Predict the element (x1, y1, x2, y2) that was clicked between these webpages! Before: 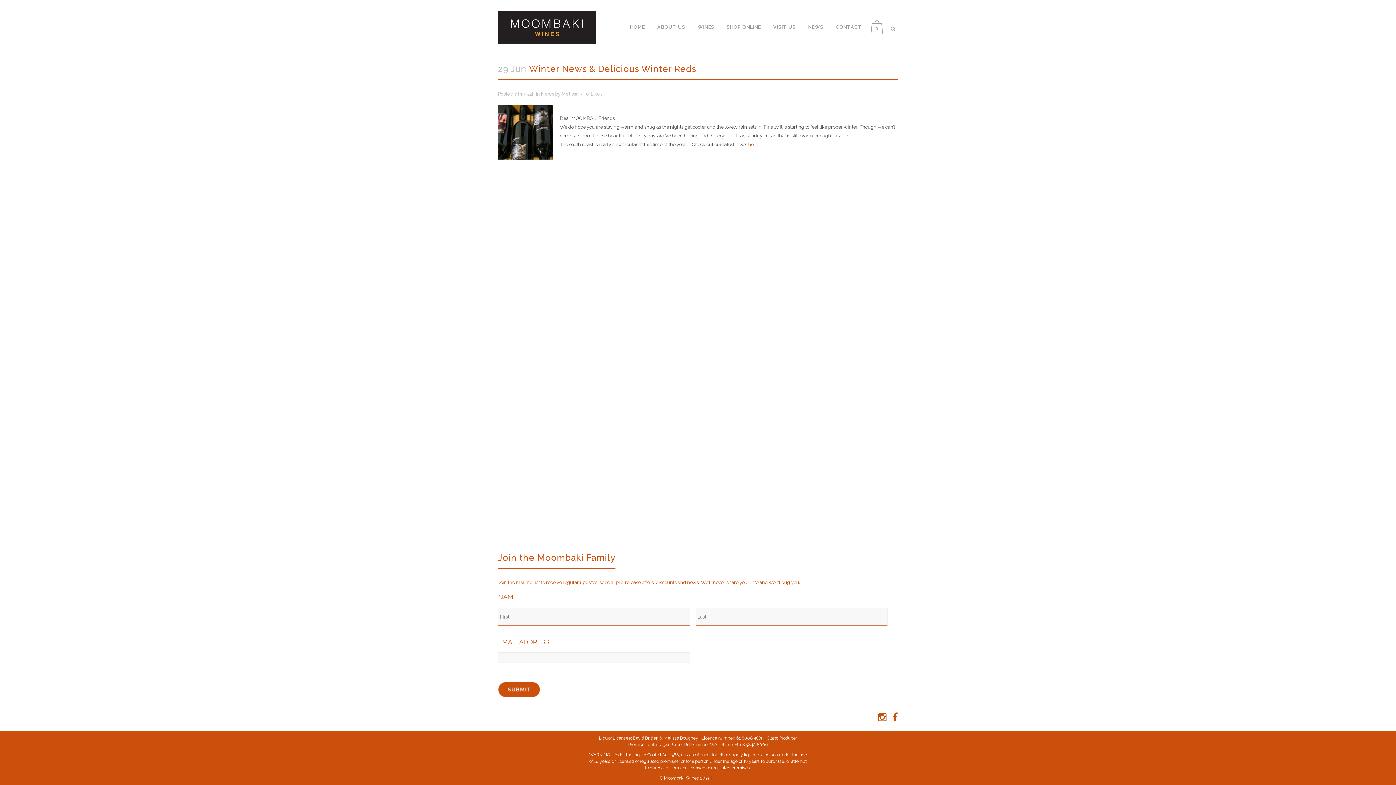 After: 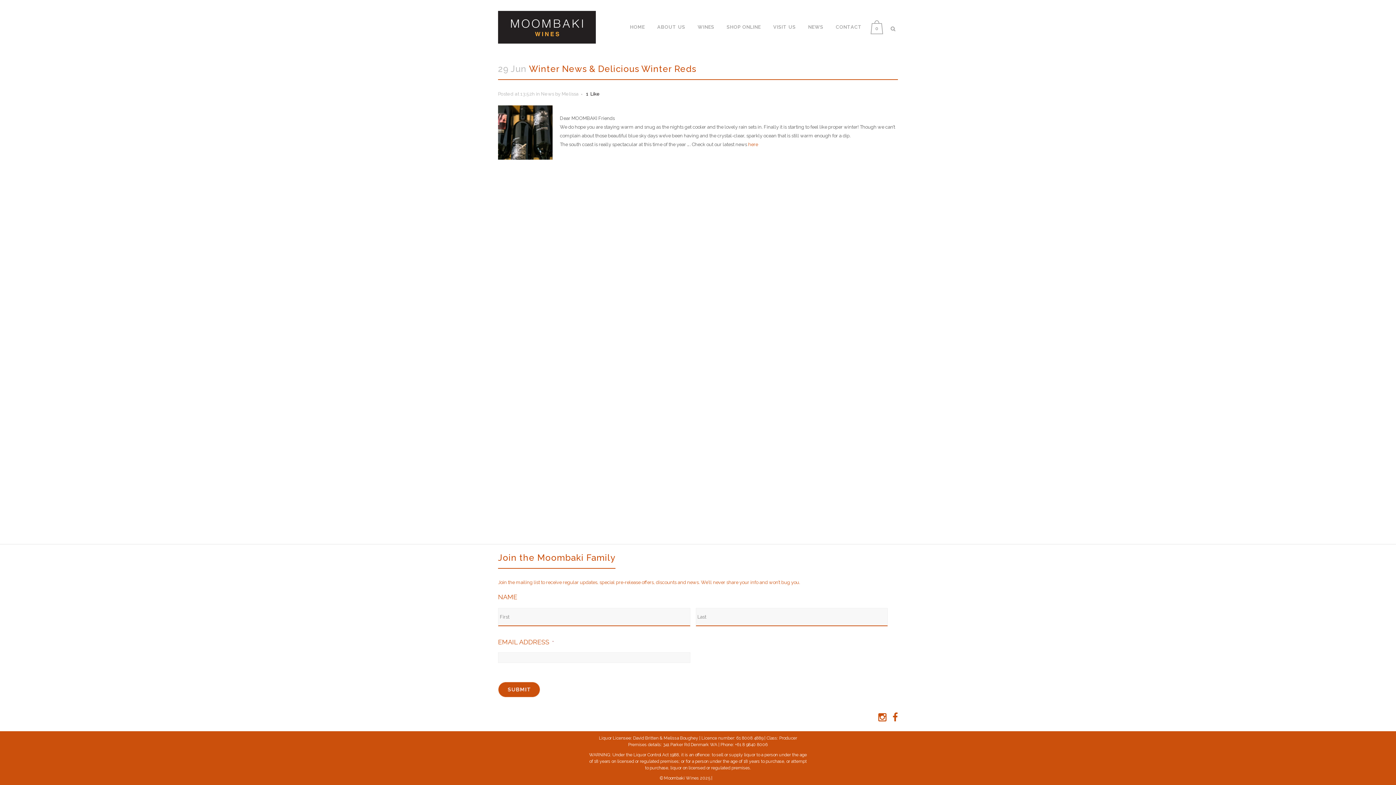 Action: label: 0Likes bbox: (586, 91, 602, 96)